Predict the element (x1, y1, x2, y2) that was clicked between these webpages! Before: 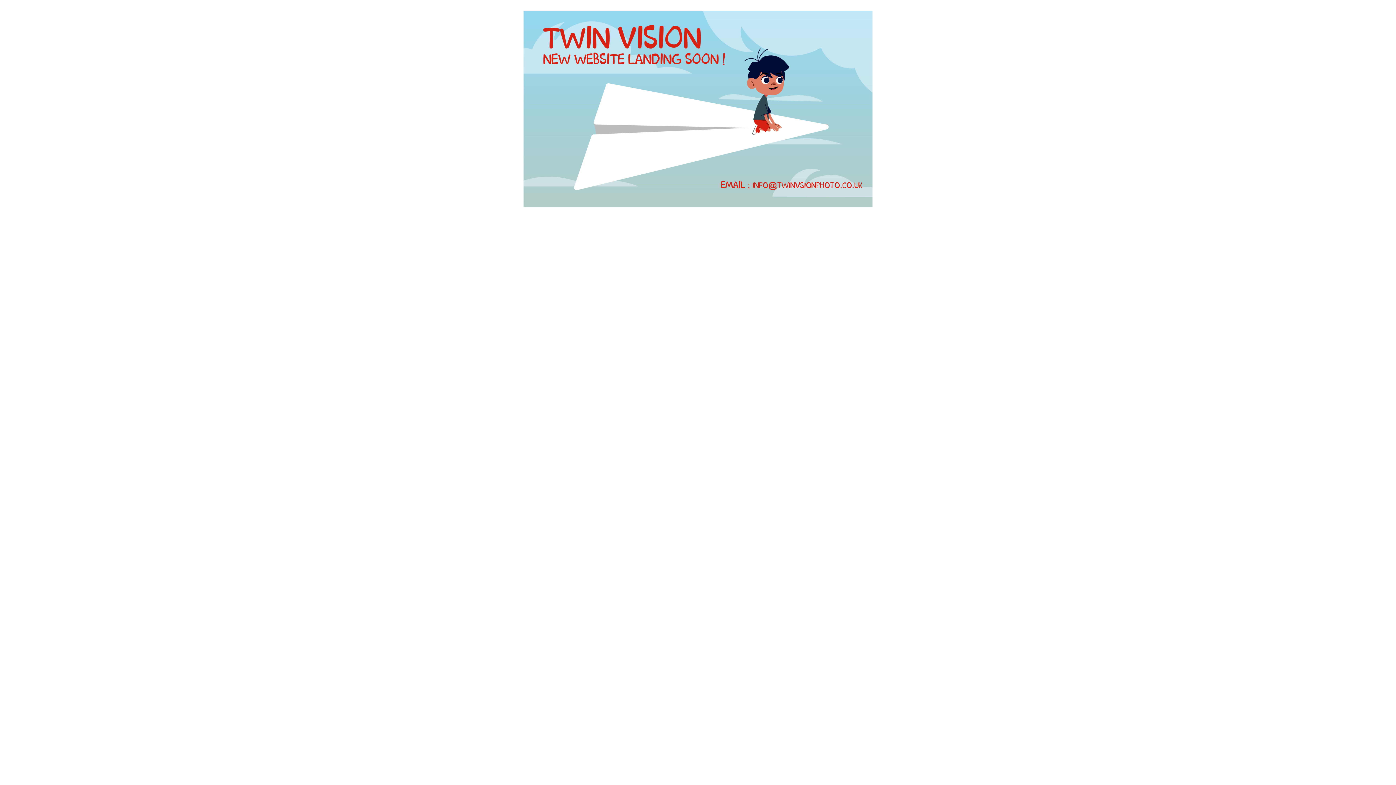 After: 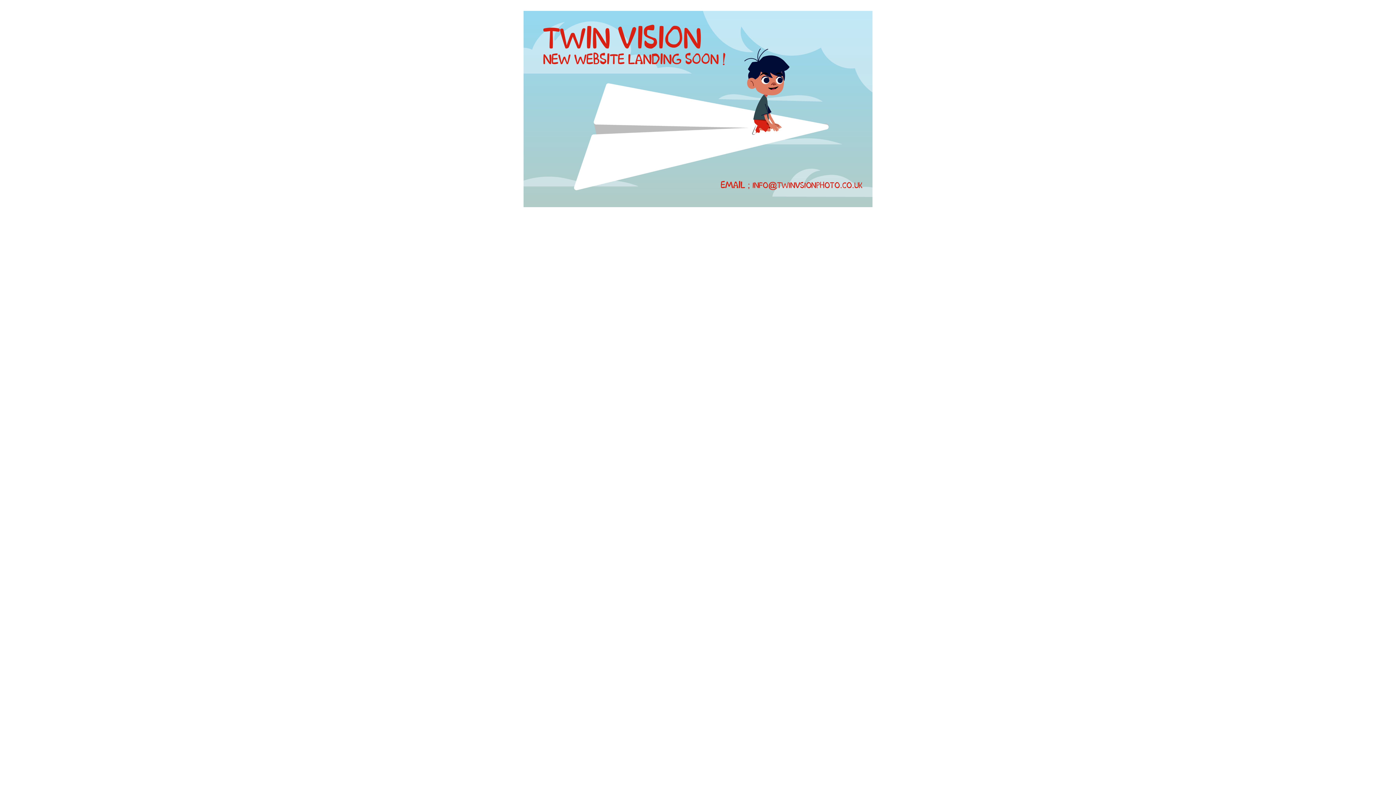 Action: bbox: (523, 10, 872, 207)